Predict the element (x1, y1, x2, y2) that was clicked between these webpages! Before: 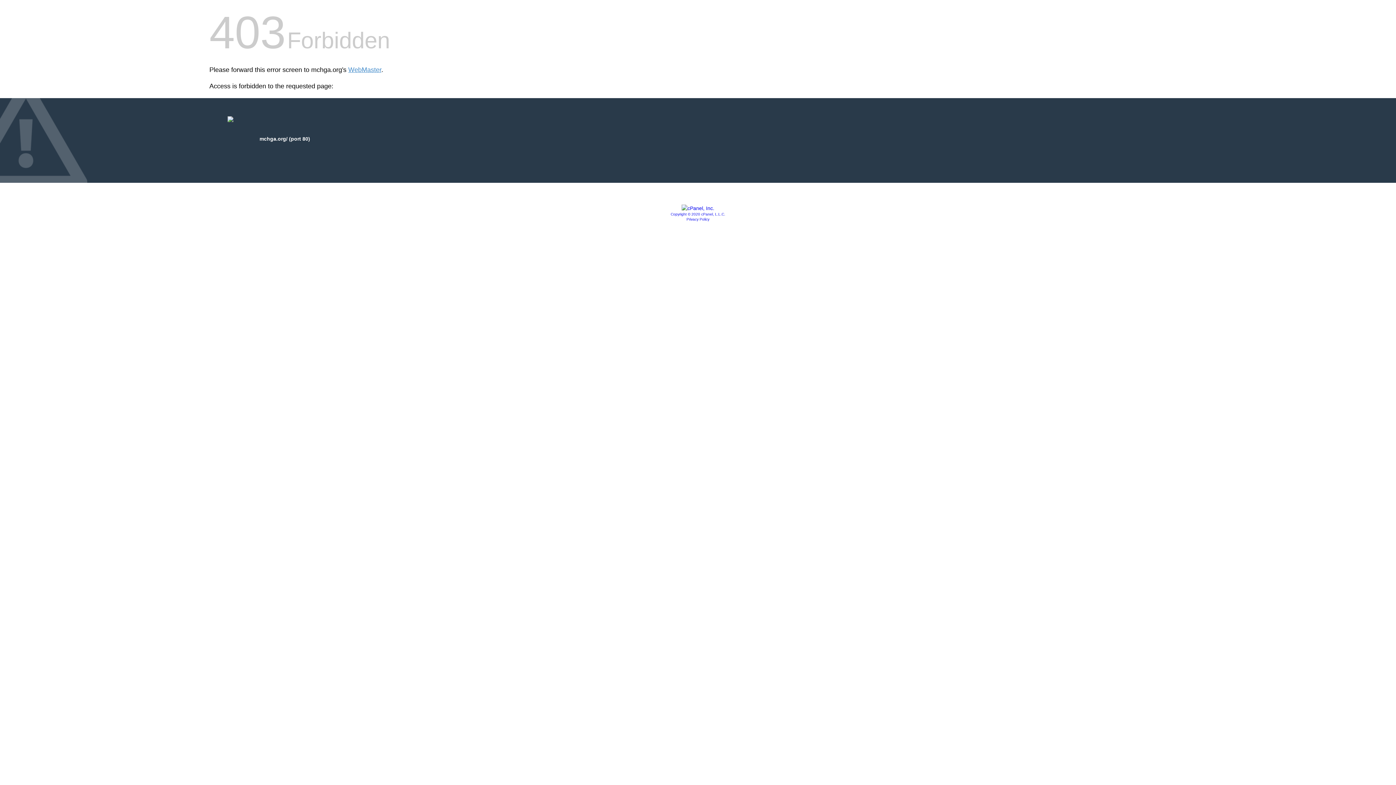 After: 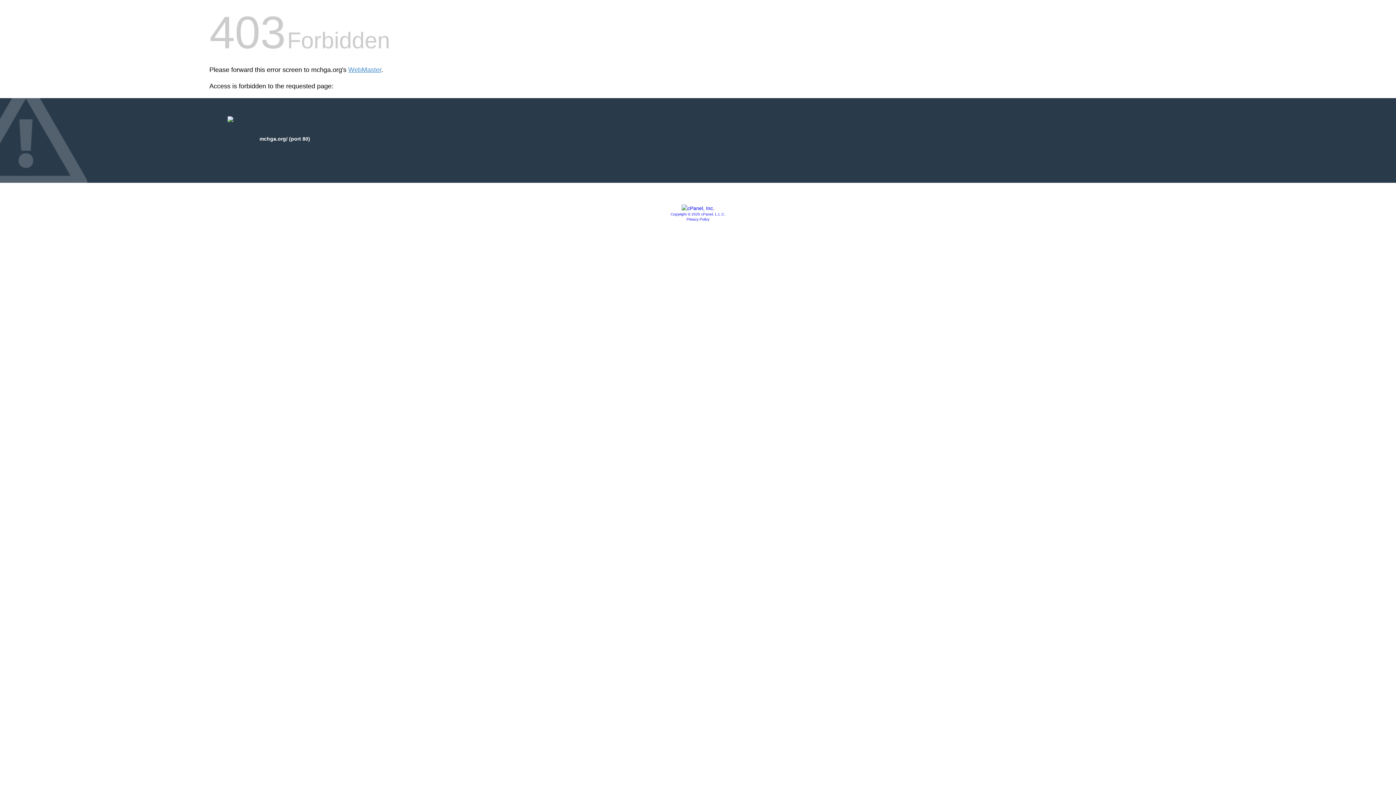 Action: label: Copyright © 2020 cPanel, L.L.C. bbox: (670, 212, 725, 216)